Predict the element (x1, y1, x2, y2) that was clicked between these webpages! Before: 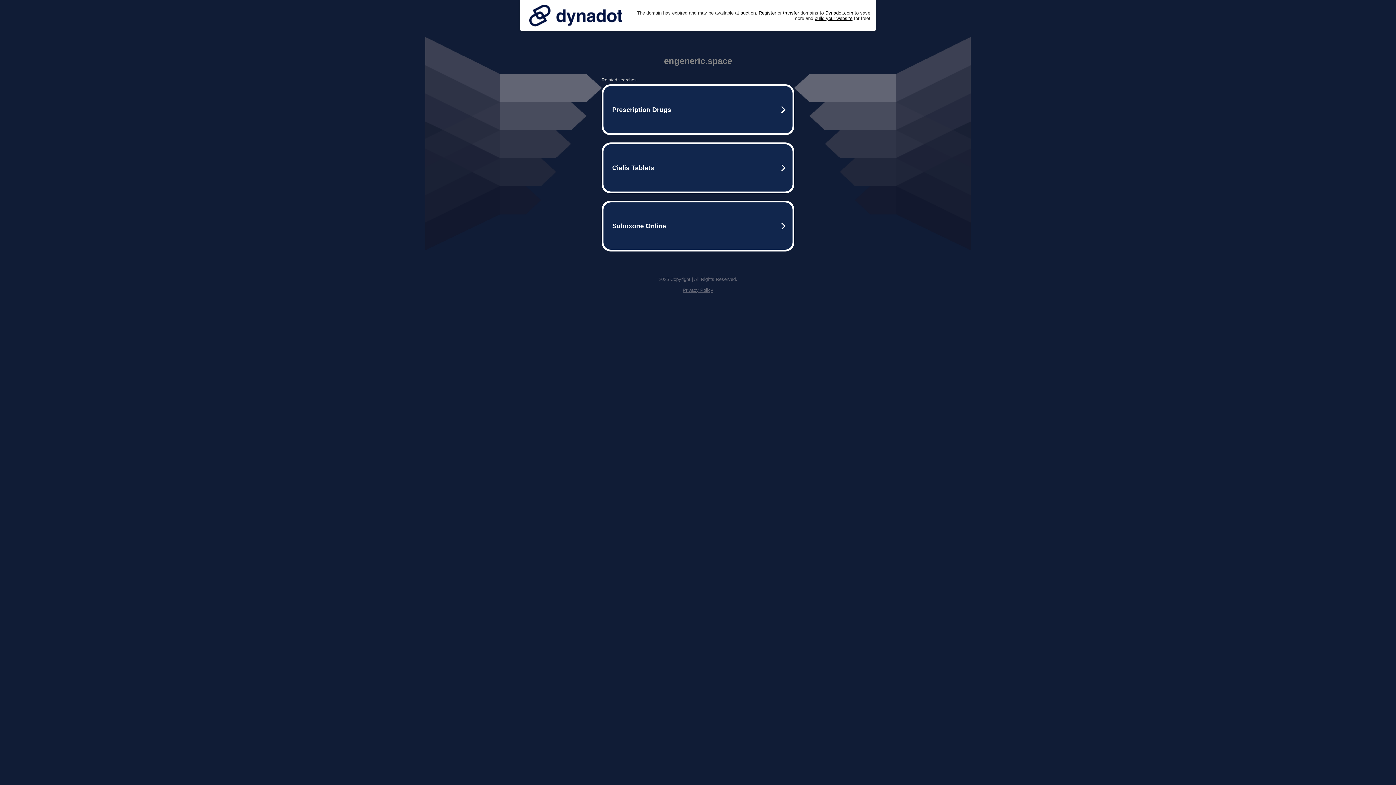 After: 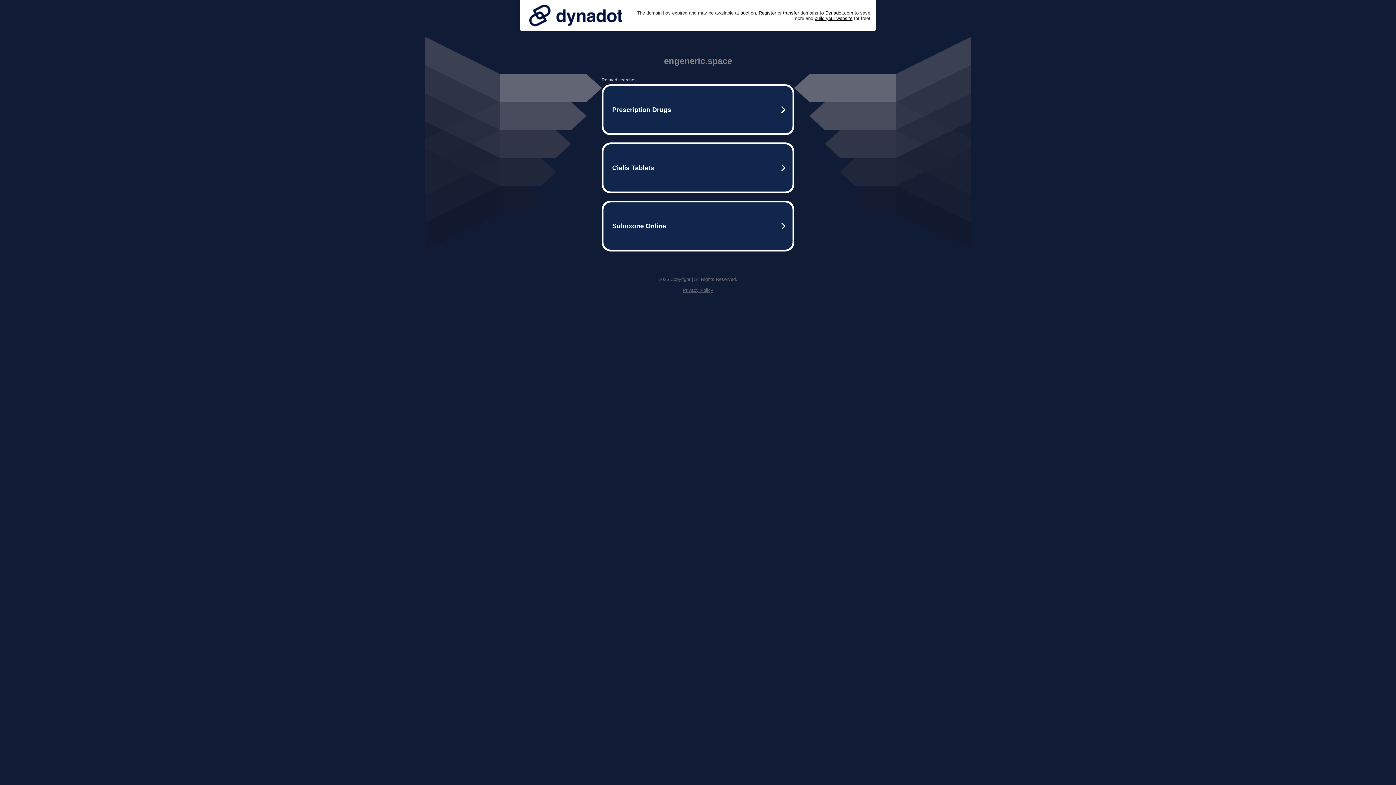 Action: bbox: (682, 287, 713, 293) label: Privacy Policy